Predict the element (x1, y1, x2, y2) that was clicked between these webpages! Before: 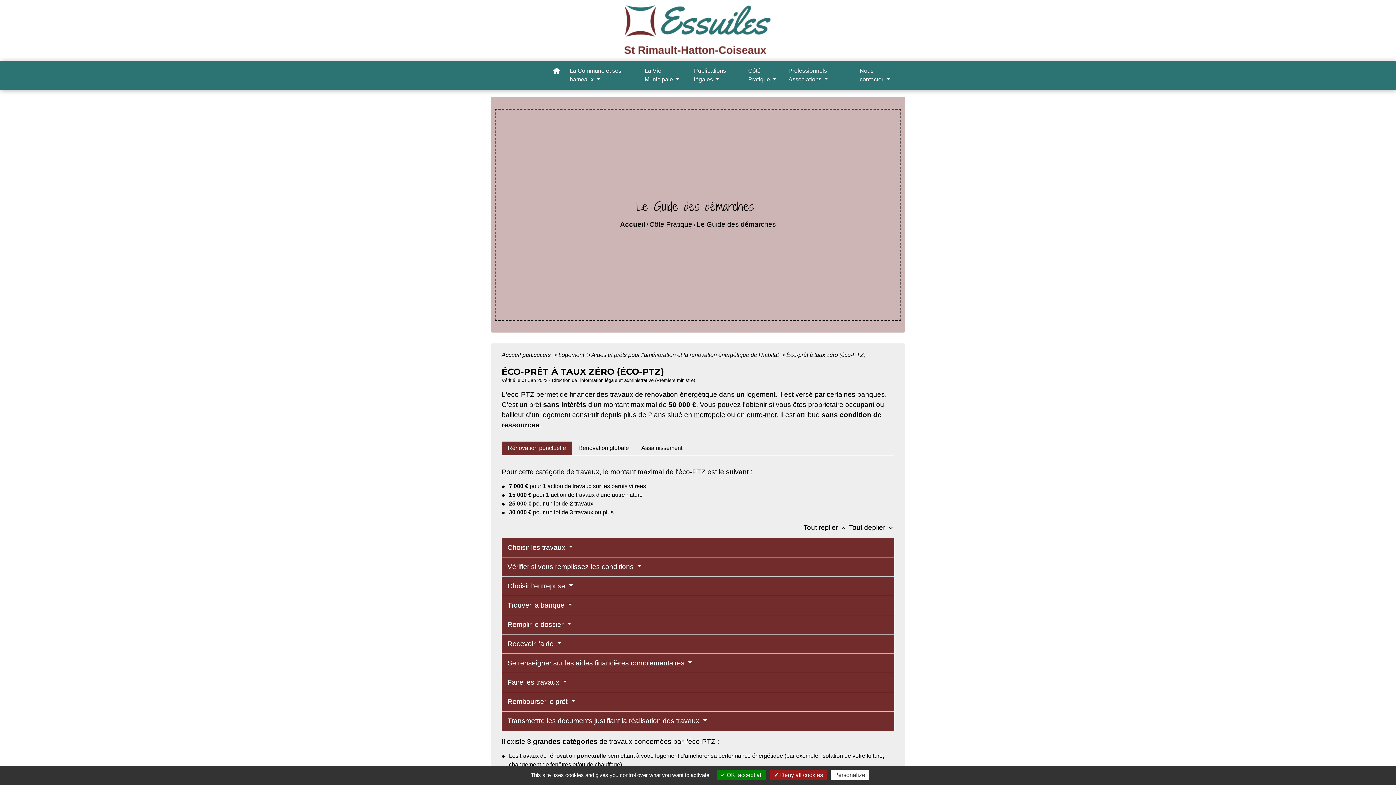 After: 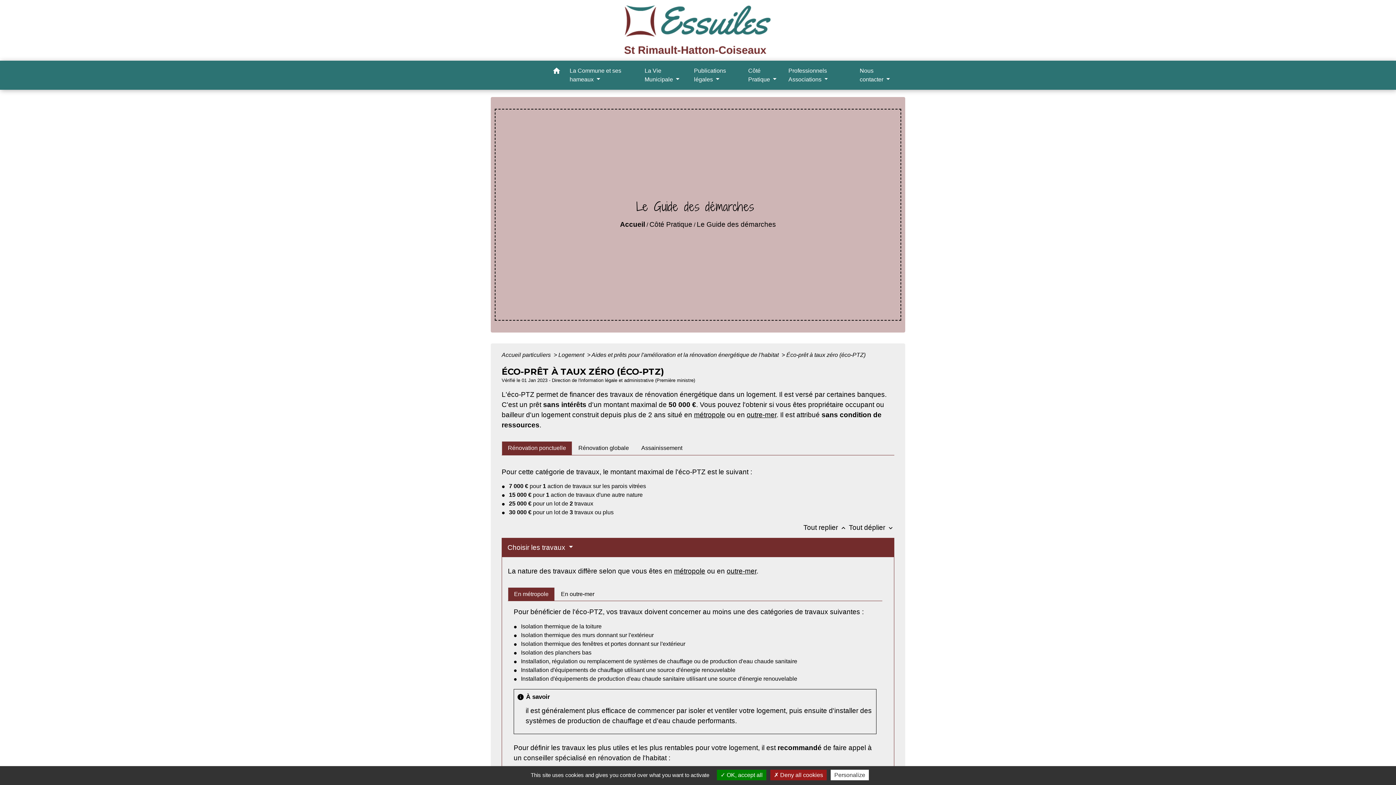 Action: label: Choisir les travaux  bbox: (507, 543, 573, 551)